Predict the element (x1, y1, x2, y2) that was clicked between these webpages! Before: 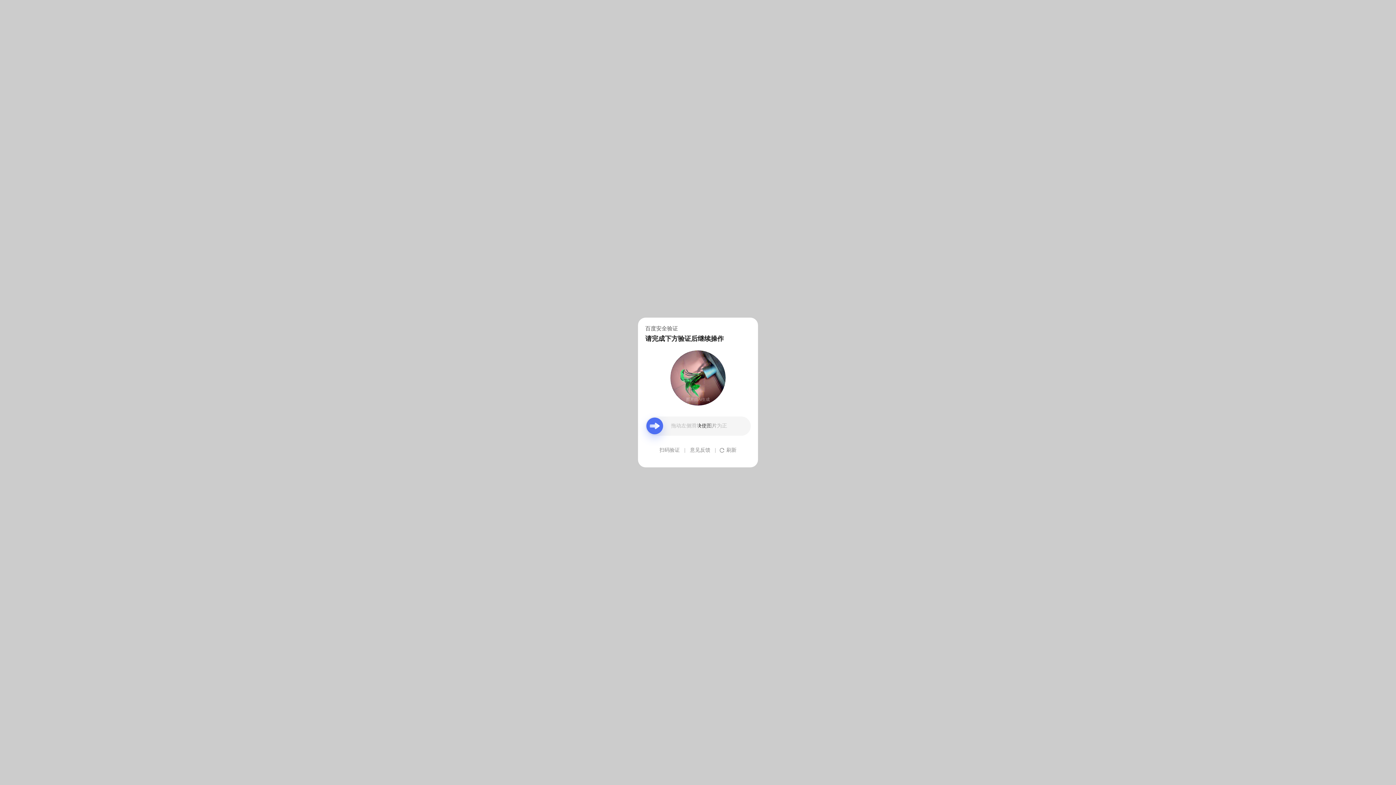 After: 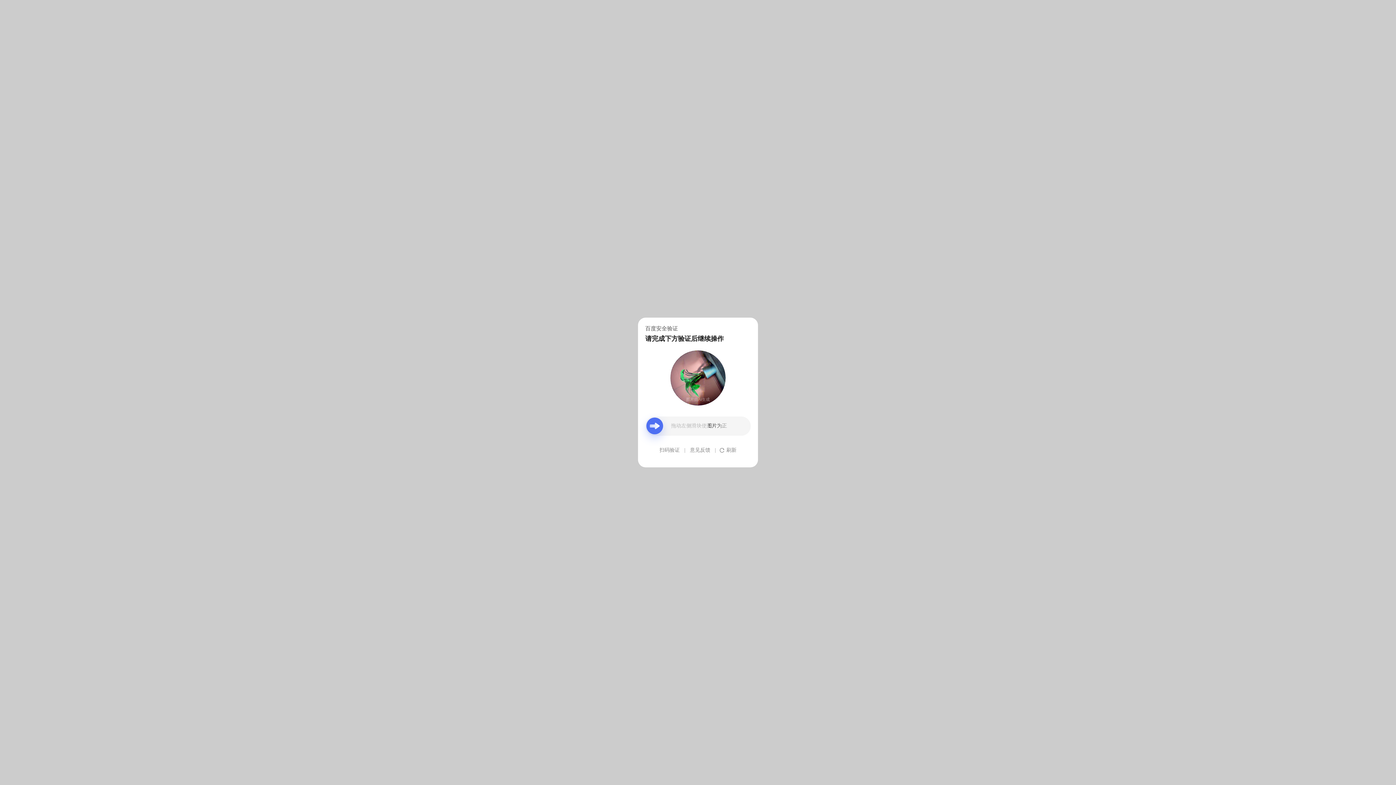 Action: bbox: (690, 439, 710, 461) label: 意见反馈